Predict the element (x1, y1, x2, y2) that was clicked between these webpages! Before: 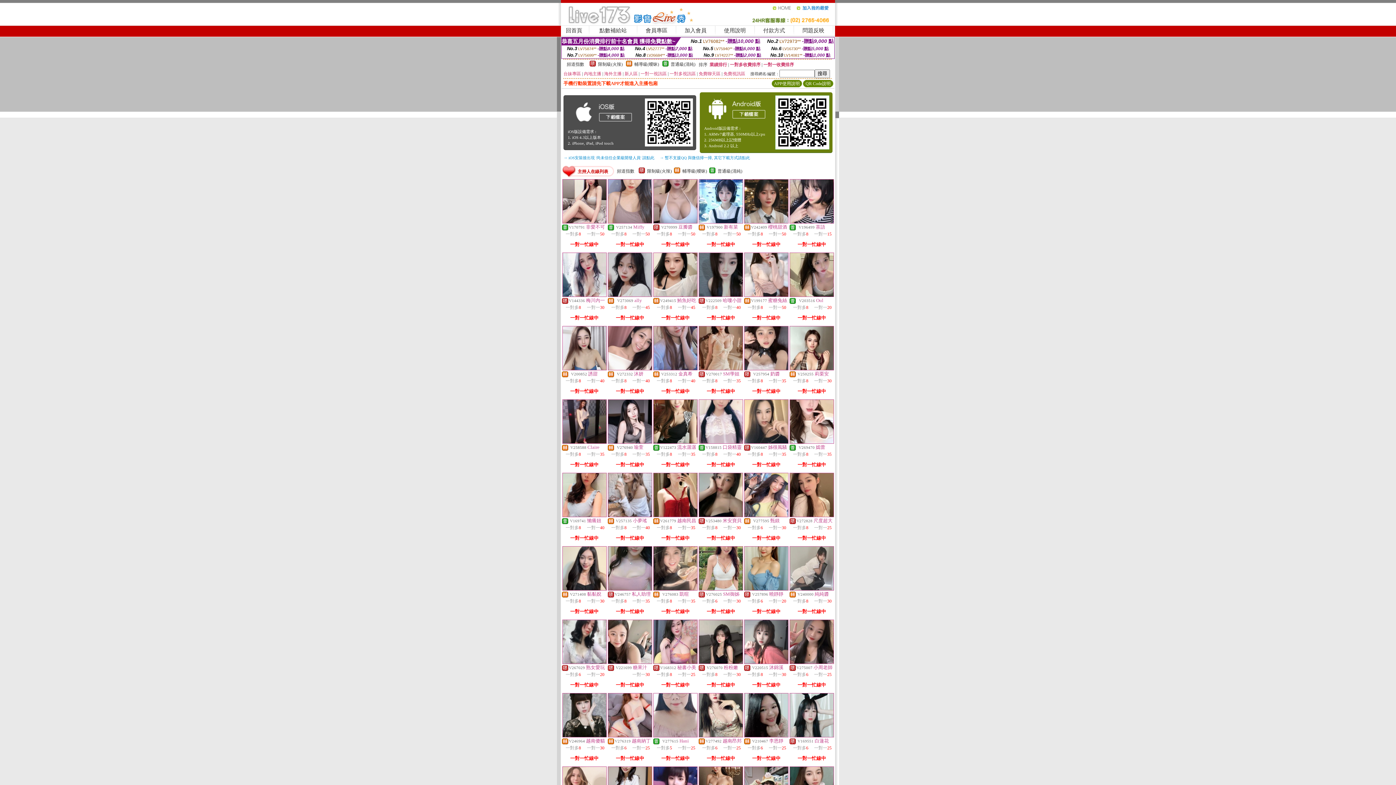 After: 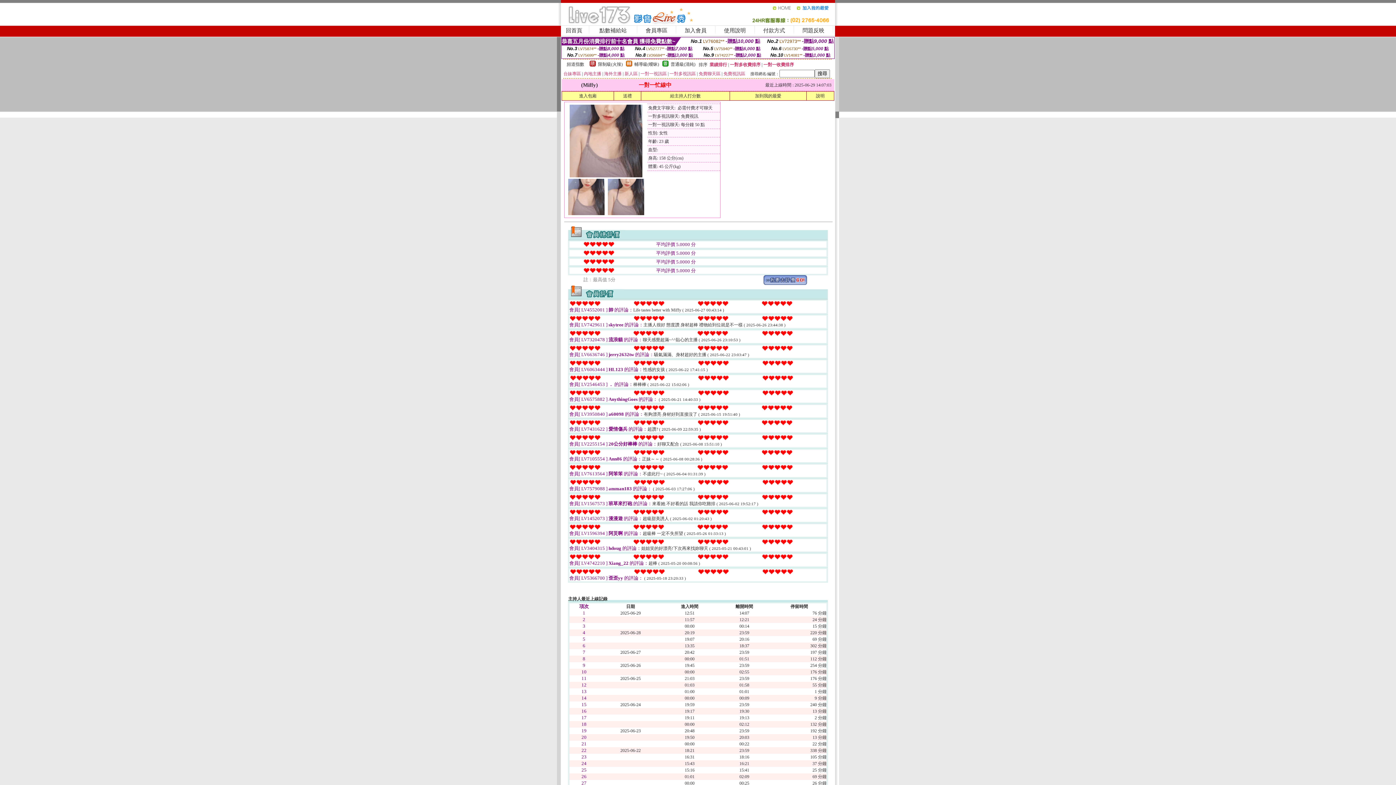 Action: bbox: (608, 219, 652, 224)